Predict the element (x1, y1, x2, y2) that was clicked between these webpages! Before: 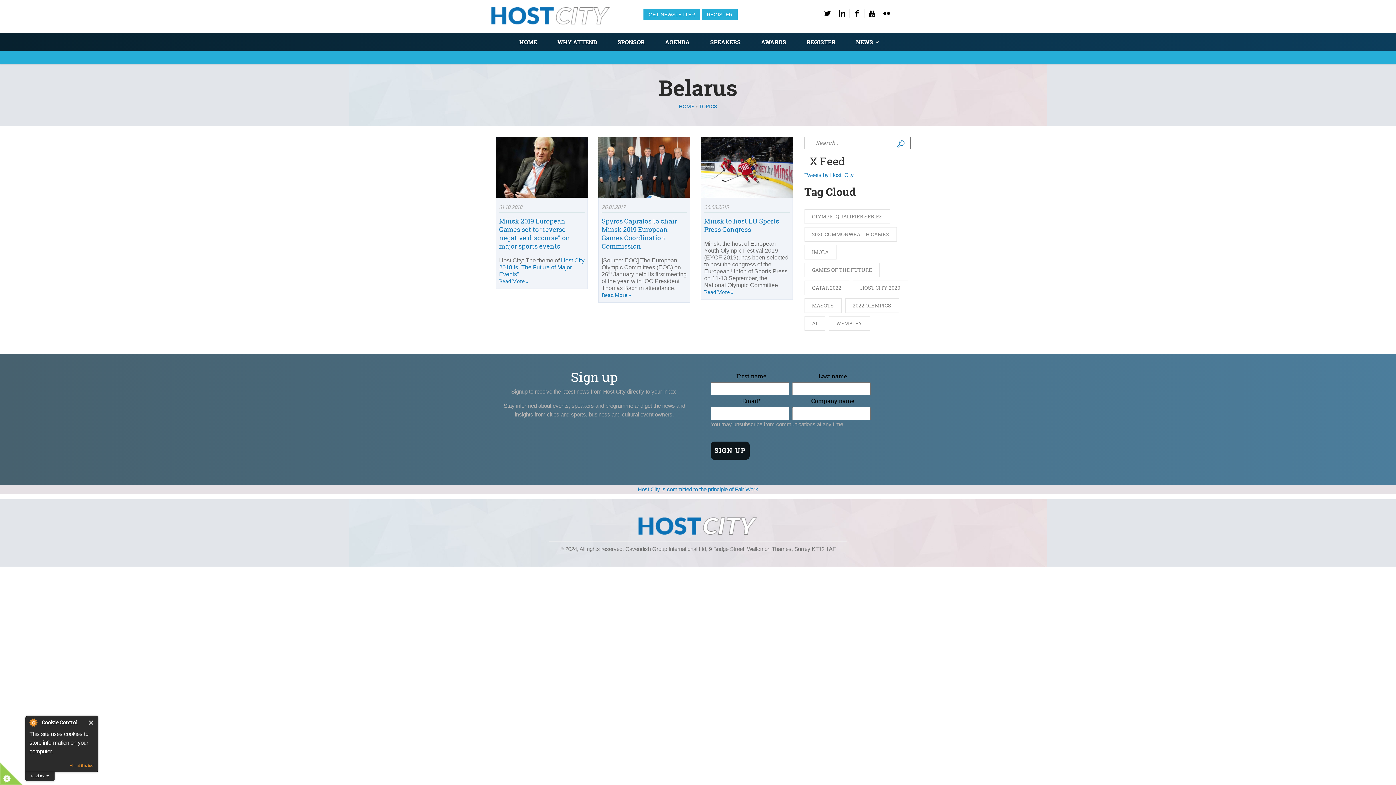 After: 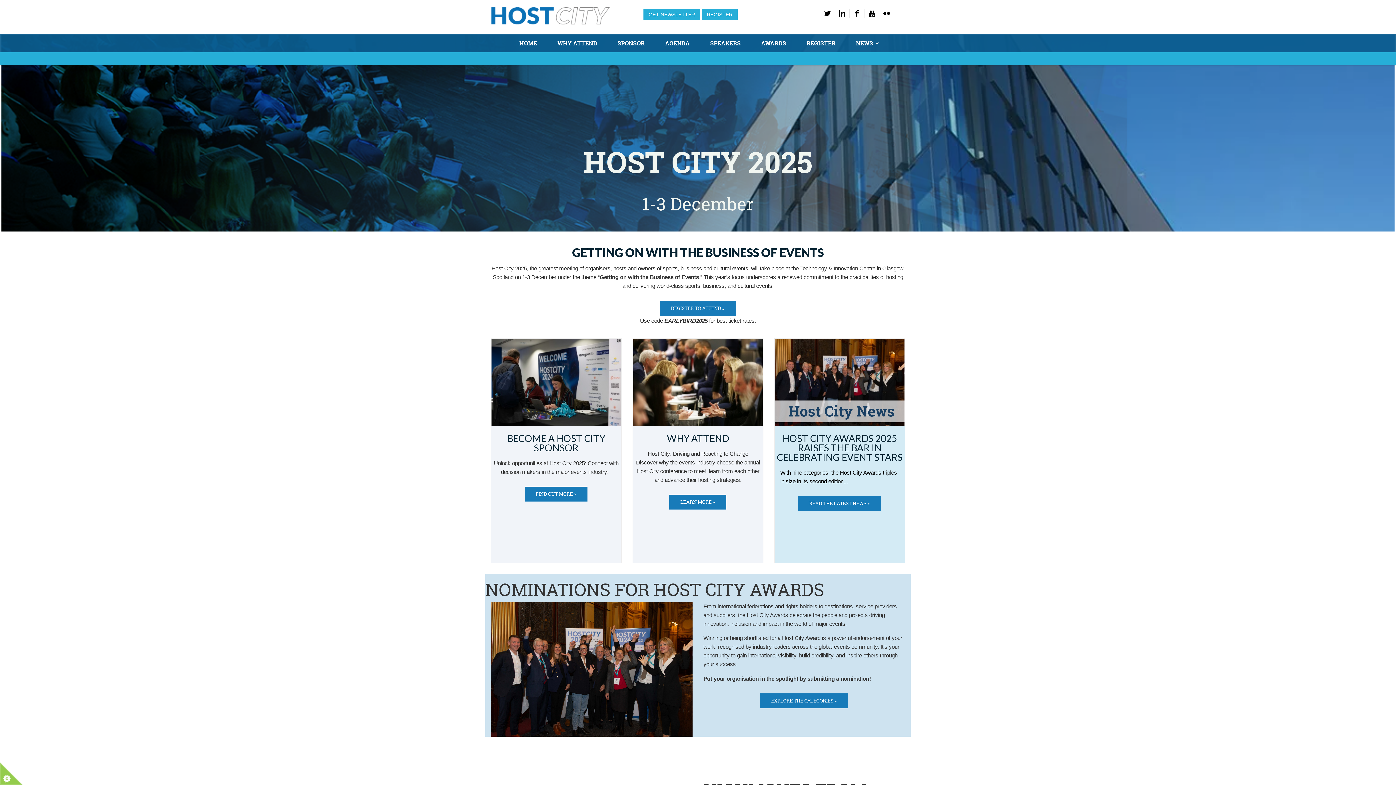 Action: bbox: (490, 11, 613, 21)